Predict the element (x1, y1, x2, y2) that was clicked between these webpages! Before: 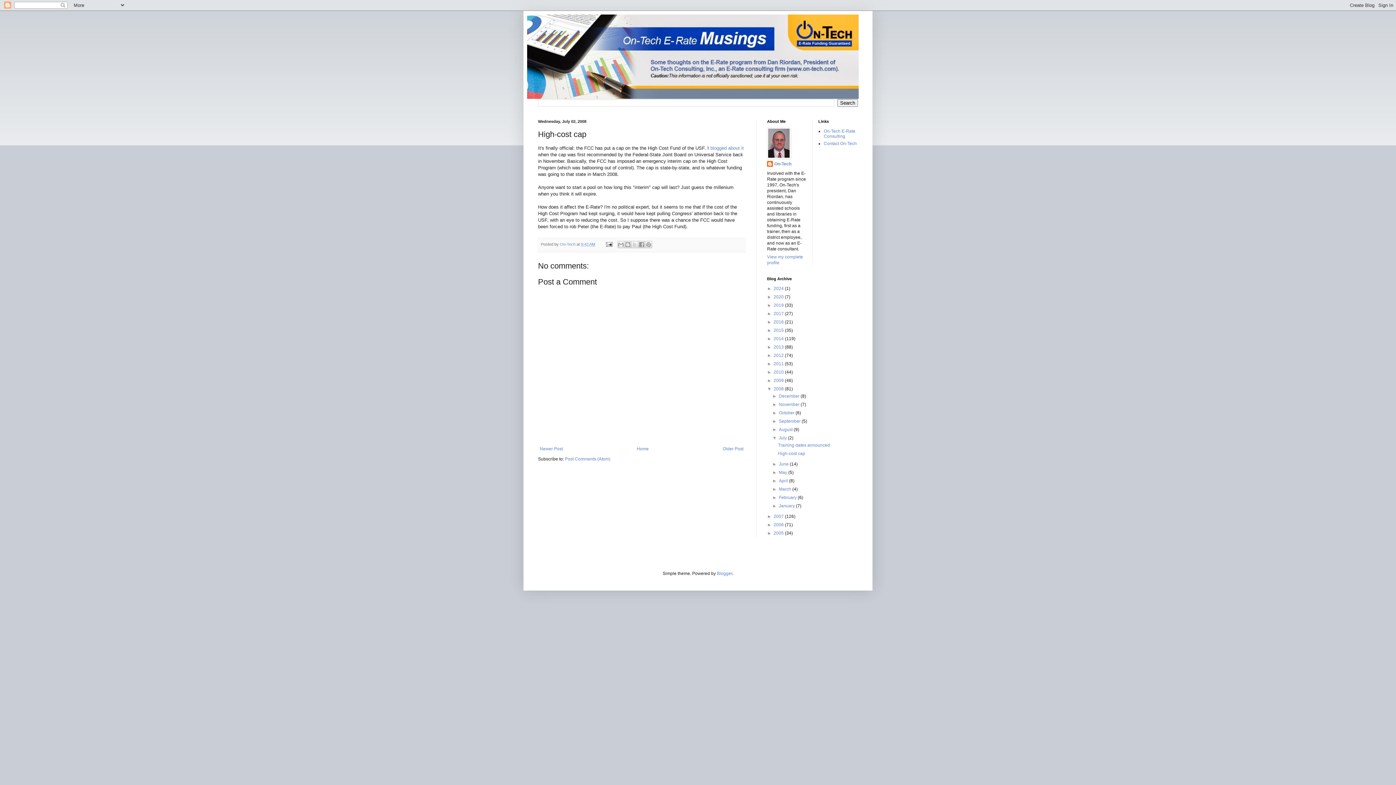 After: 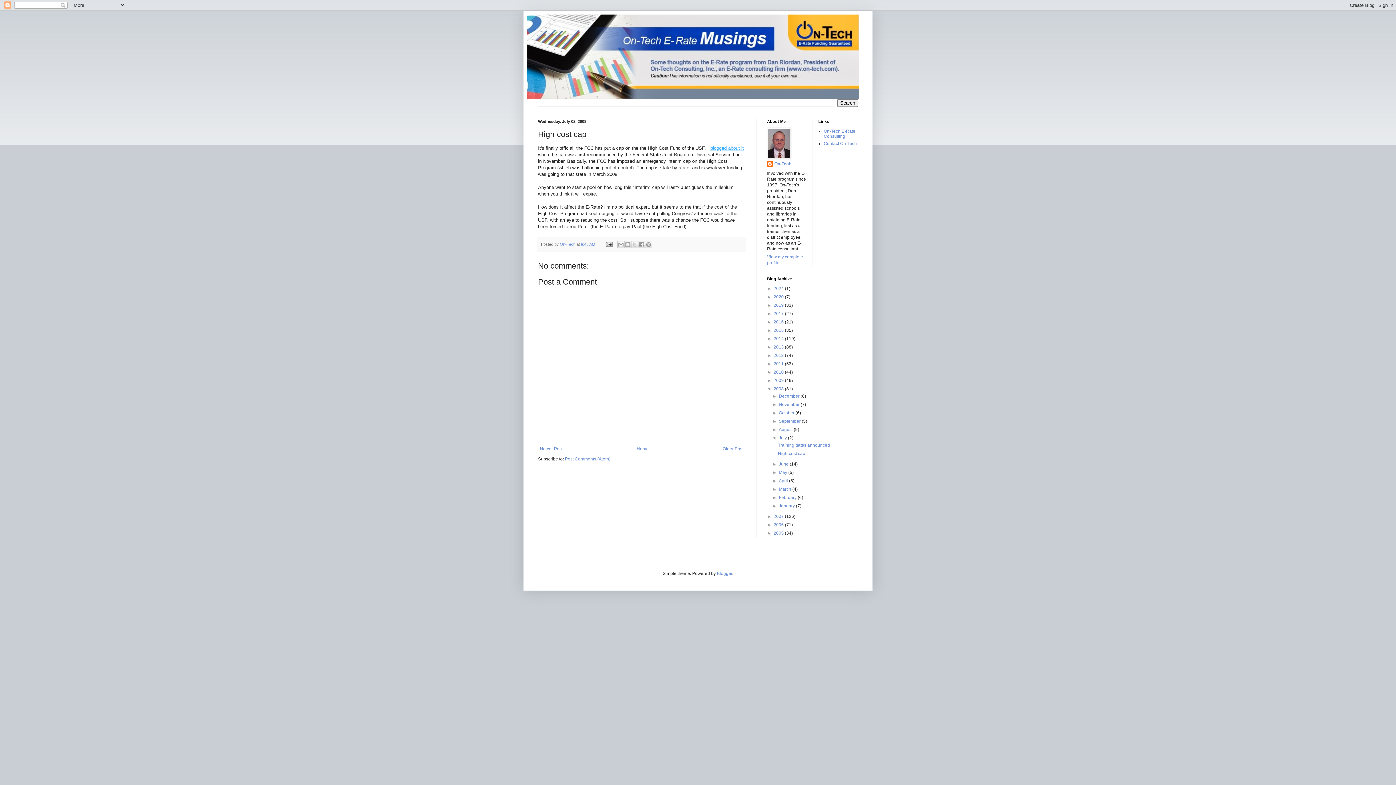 Action: bbox: (710, 145, 744, 150) label: blogged about it